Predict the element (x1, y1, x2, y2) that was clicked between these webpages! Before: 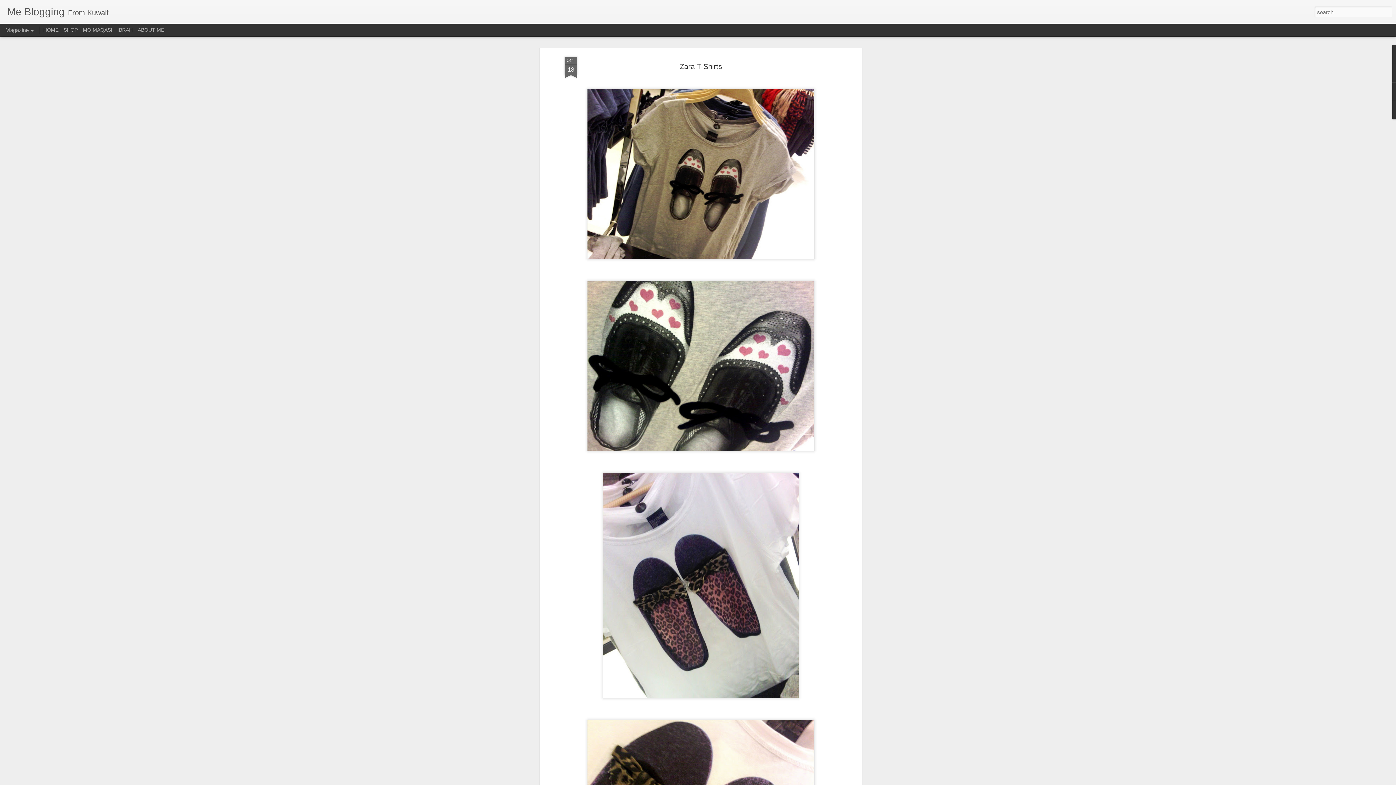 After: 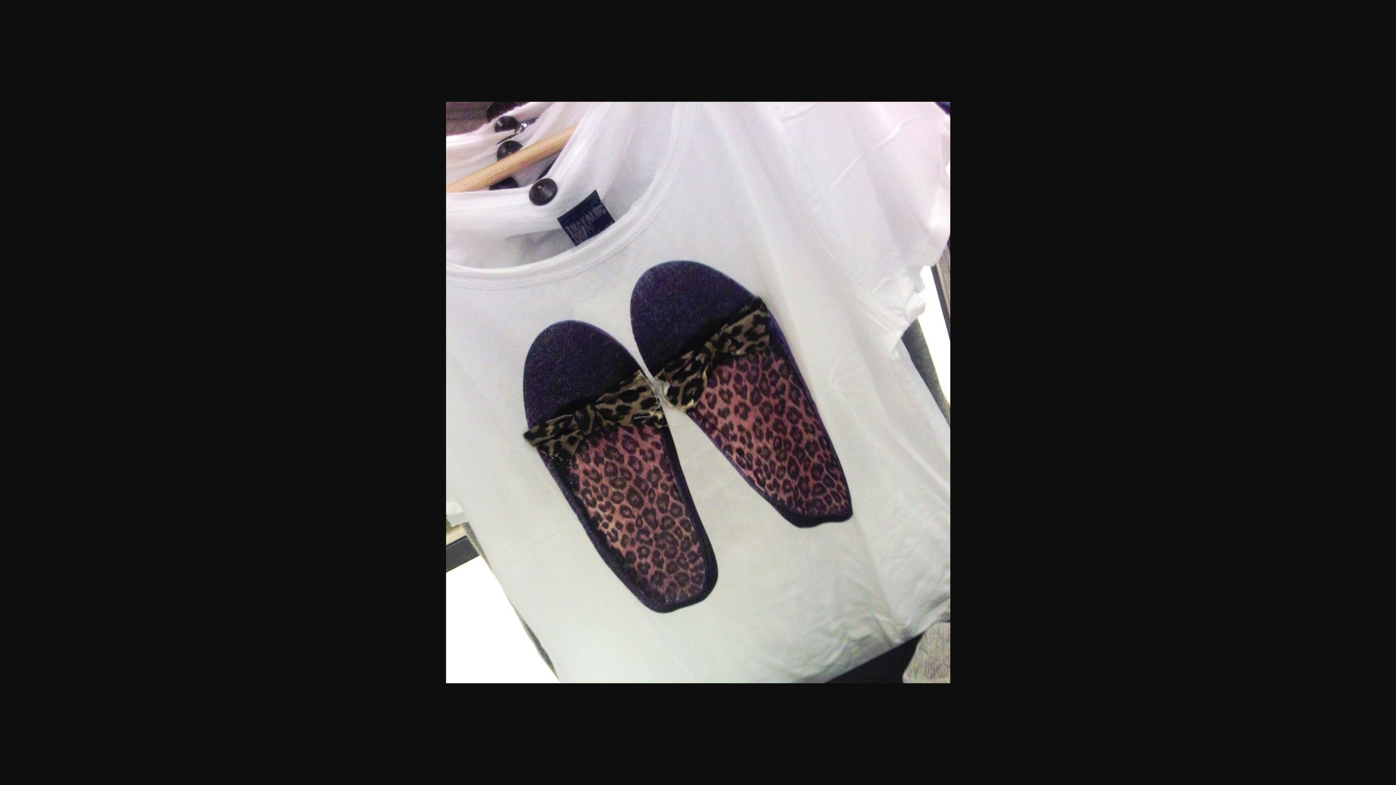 Action: bbox: (600, 566, 801, 571)